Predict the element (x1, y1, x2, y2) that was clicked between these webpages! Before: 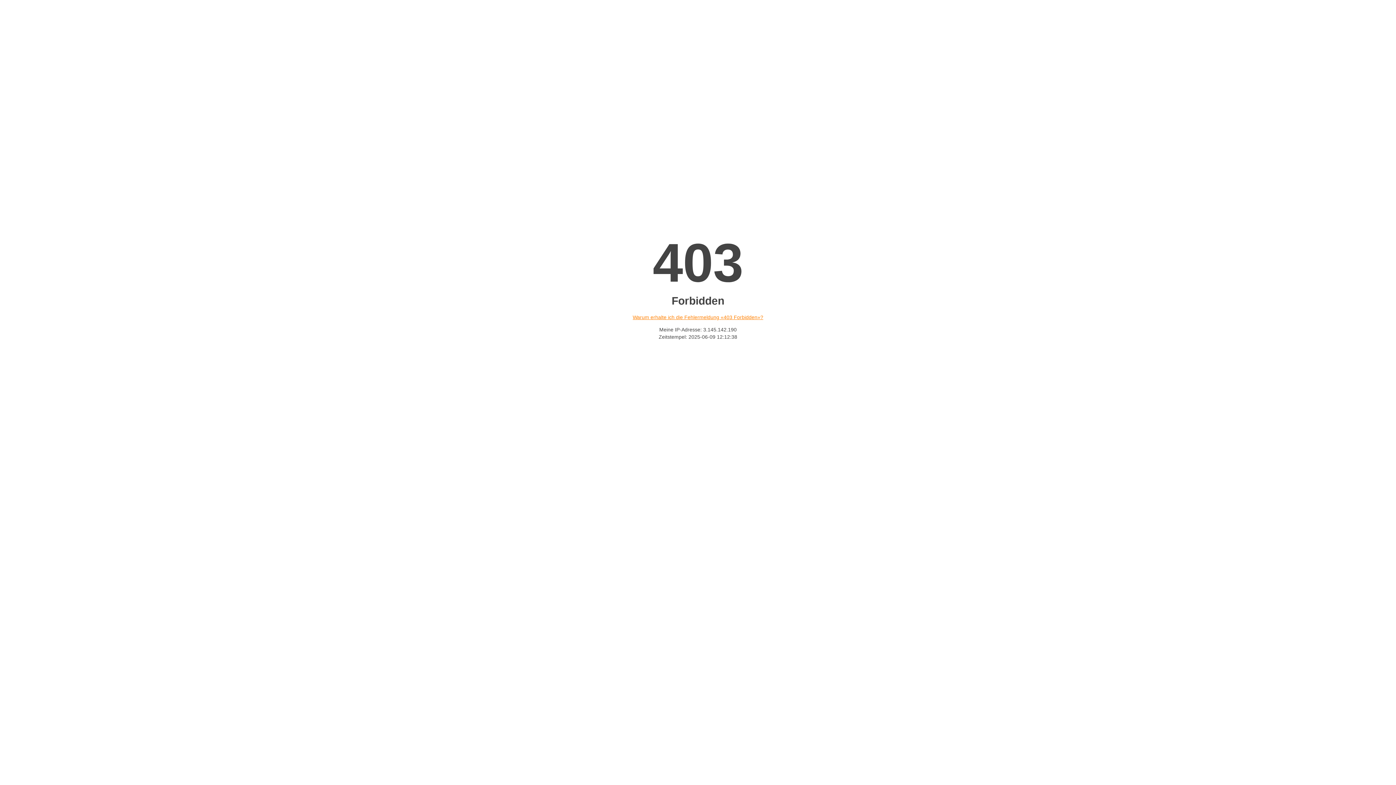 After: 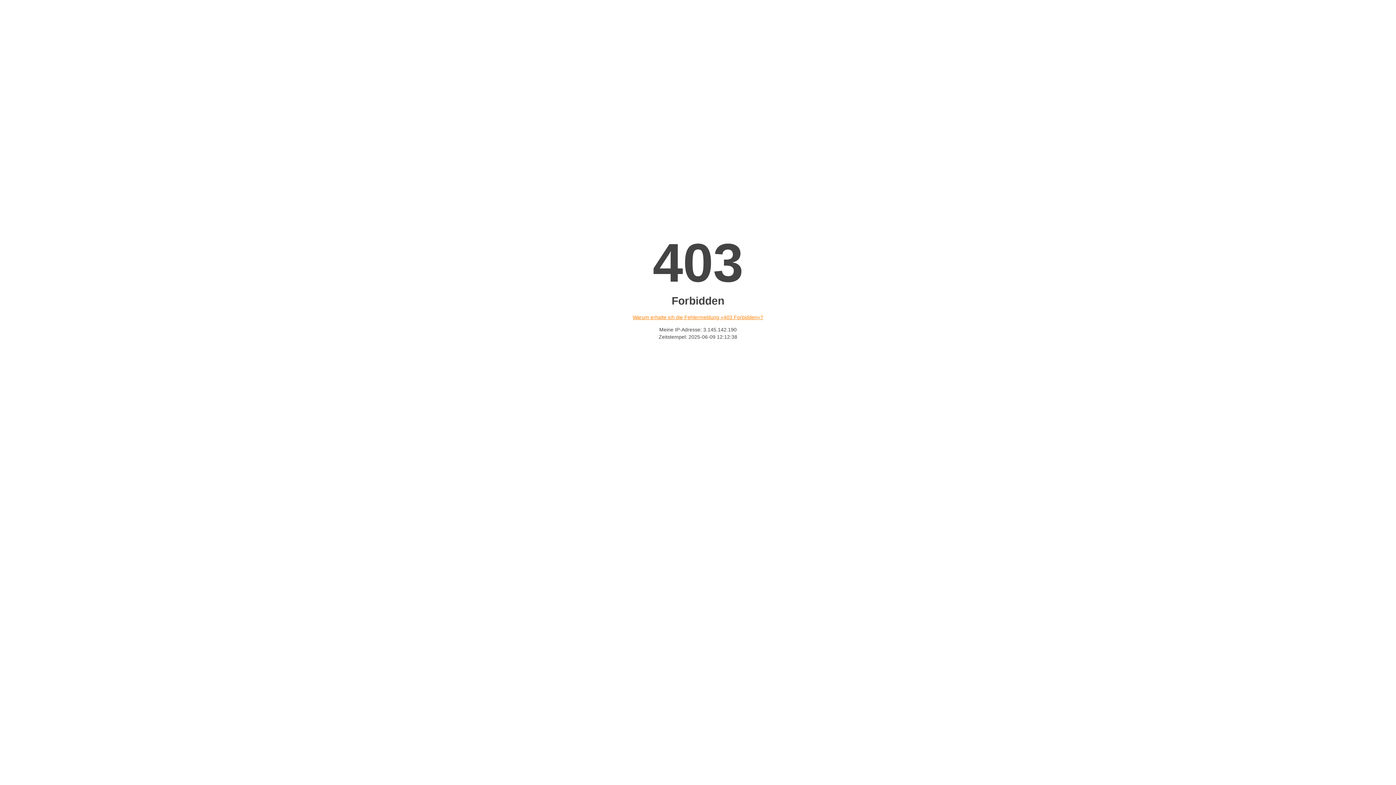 Action: label: Warum erhalte ich die Fehlermeldung «403 Forbidden»? bbox: (632, 314, 763, 320)